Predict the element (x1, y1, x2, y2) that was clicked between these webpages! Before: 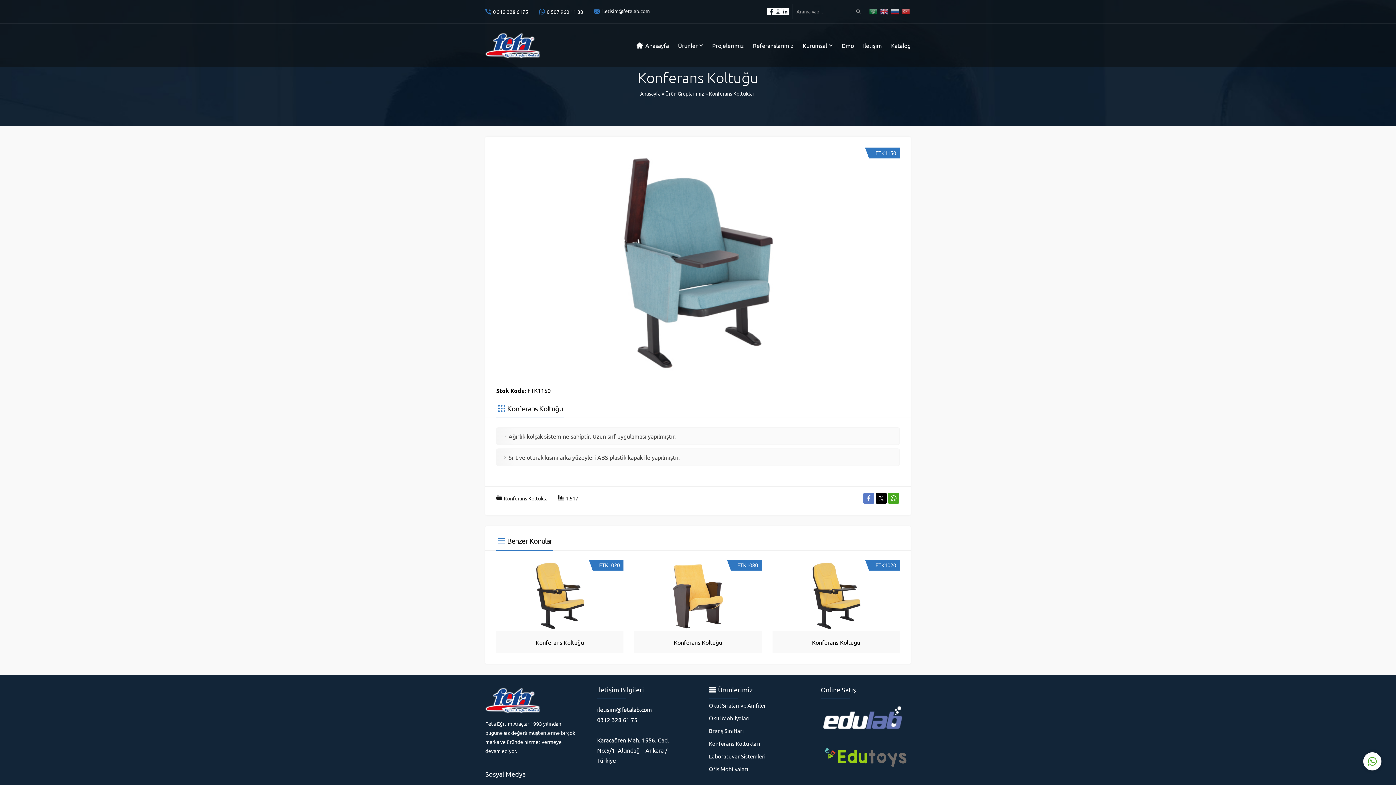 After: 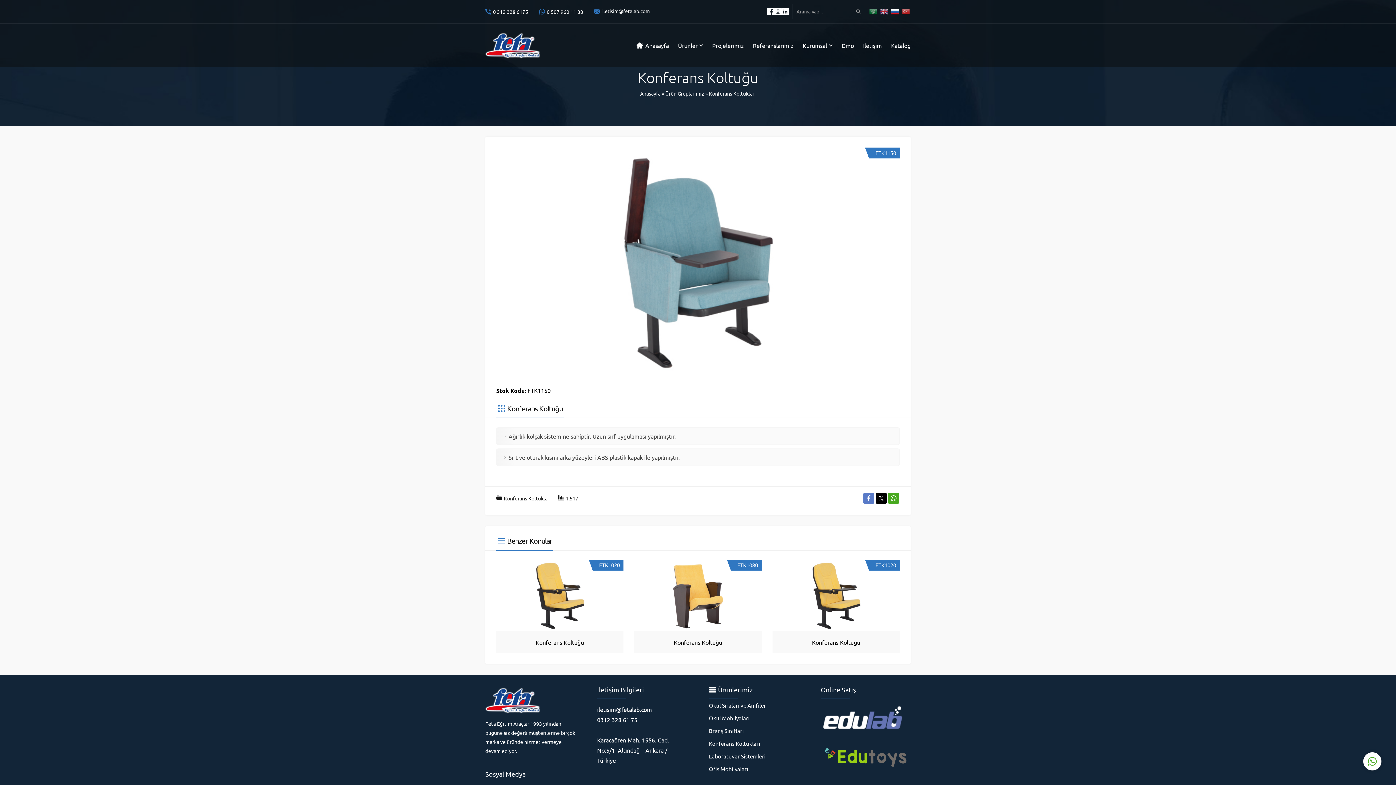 Action: bbox: (891, 7, 900, 15)